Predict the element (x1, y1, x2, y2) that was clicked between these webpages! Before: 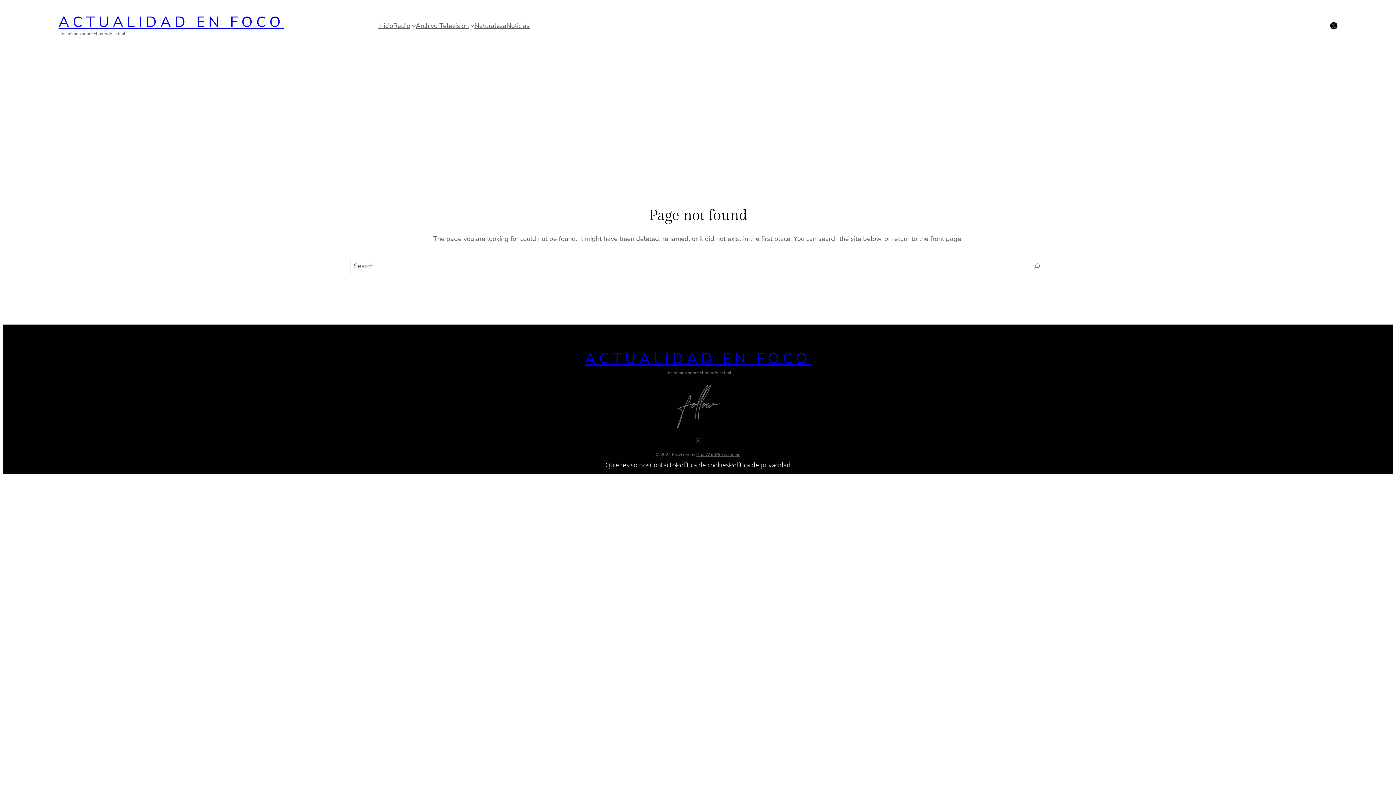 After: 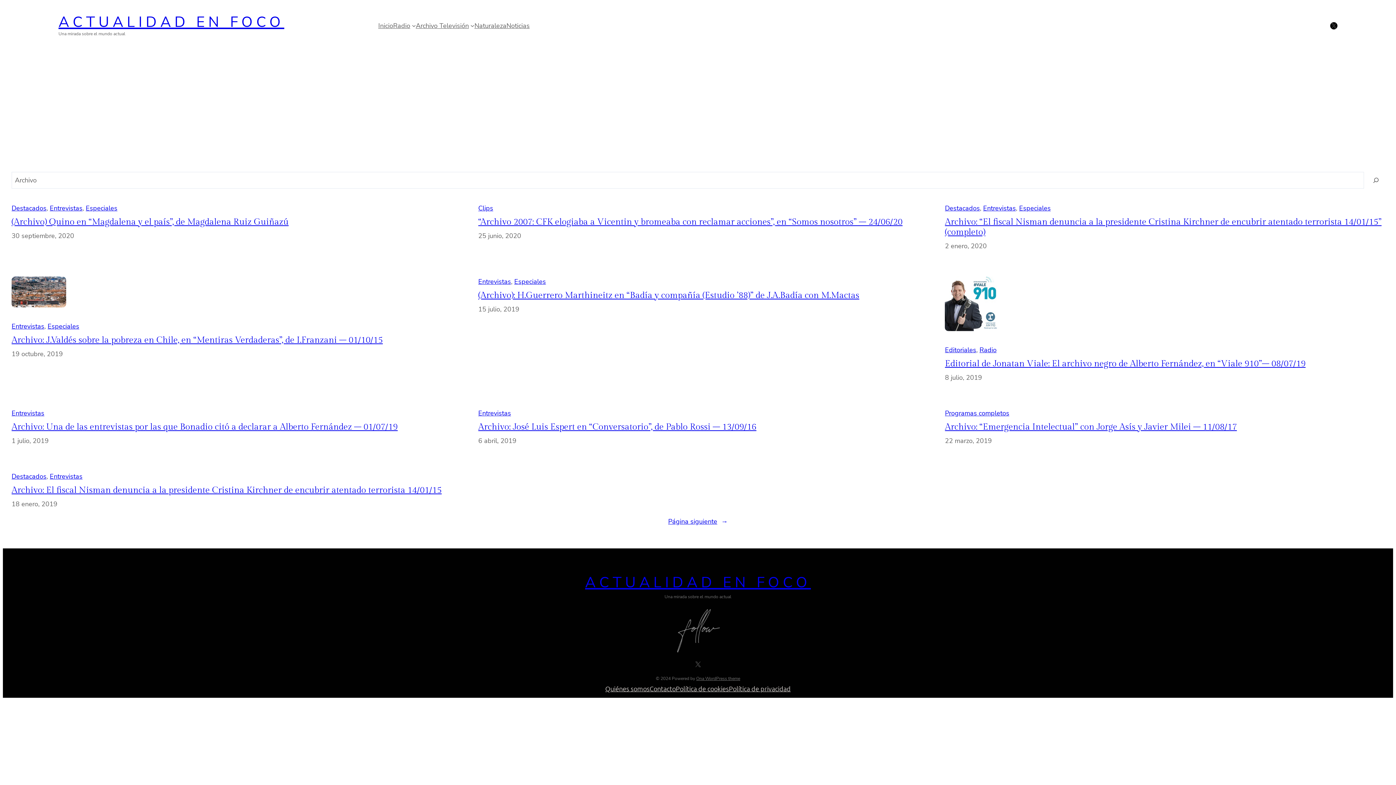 Action: label: Archivo Televisión bbox: (415, 20, 469, 30)